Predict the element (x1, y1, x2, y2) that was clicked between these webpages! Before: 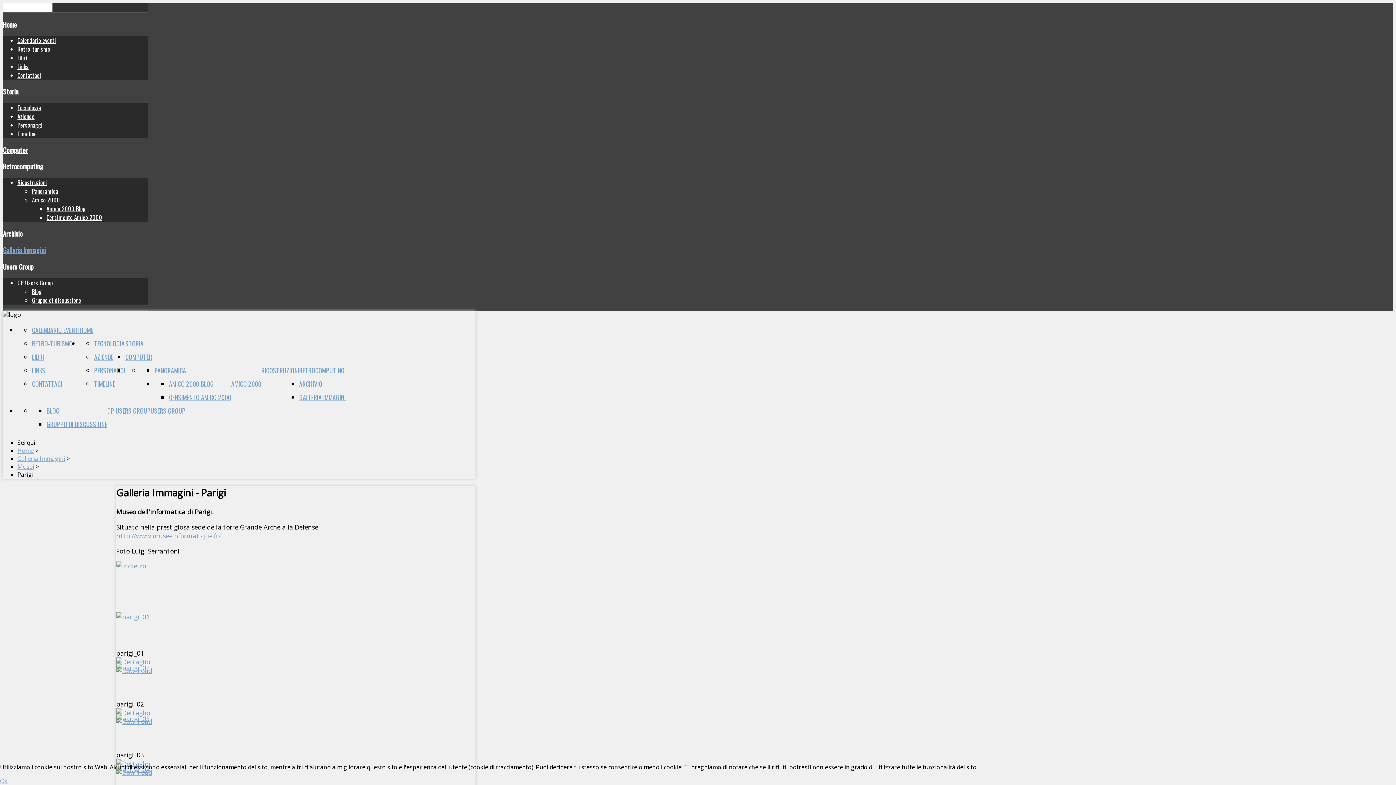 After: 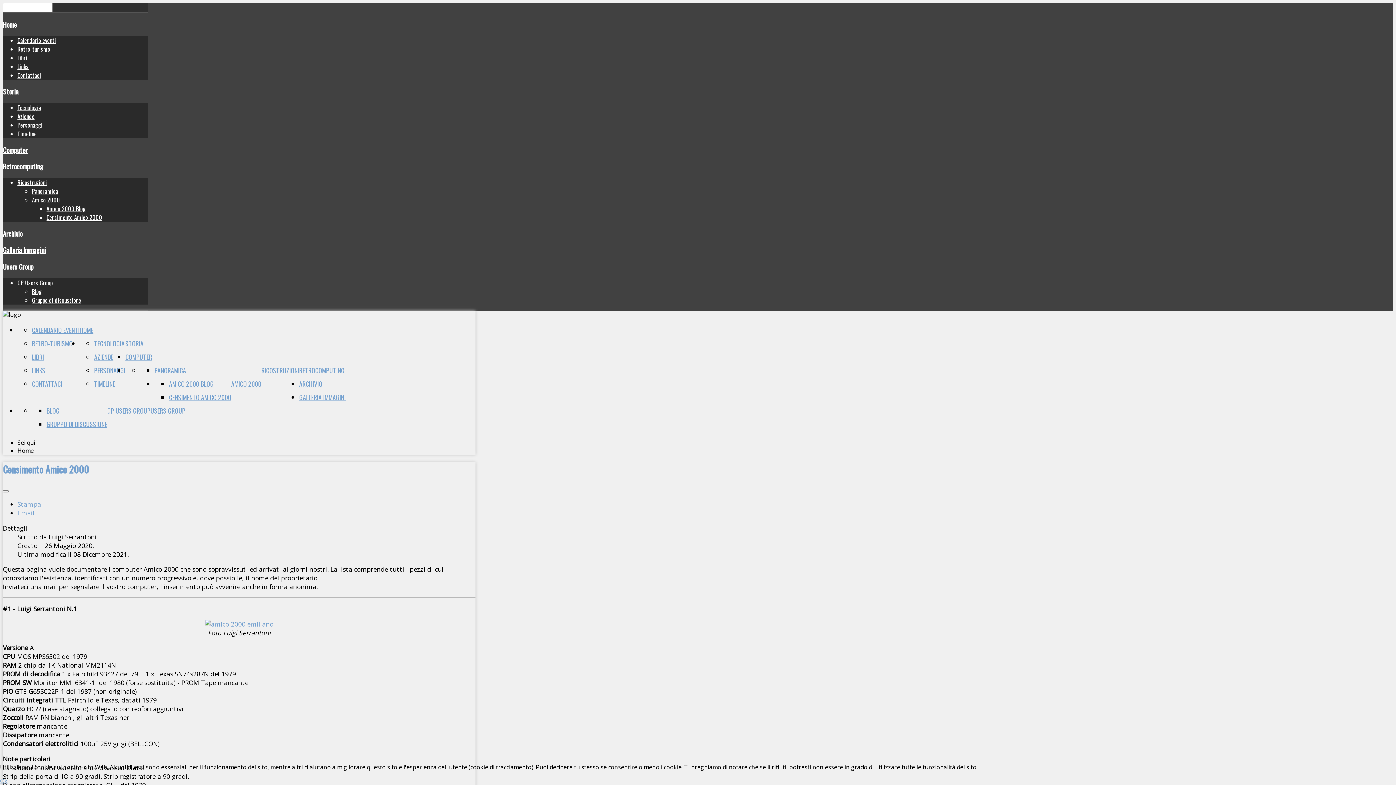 Action: bbox: (46, 213, 102, 221) label: Censimento Amico 2000